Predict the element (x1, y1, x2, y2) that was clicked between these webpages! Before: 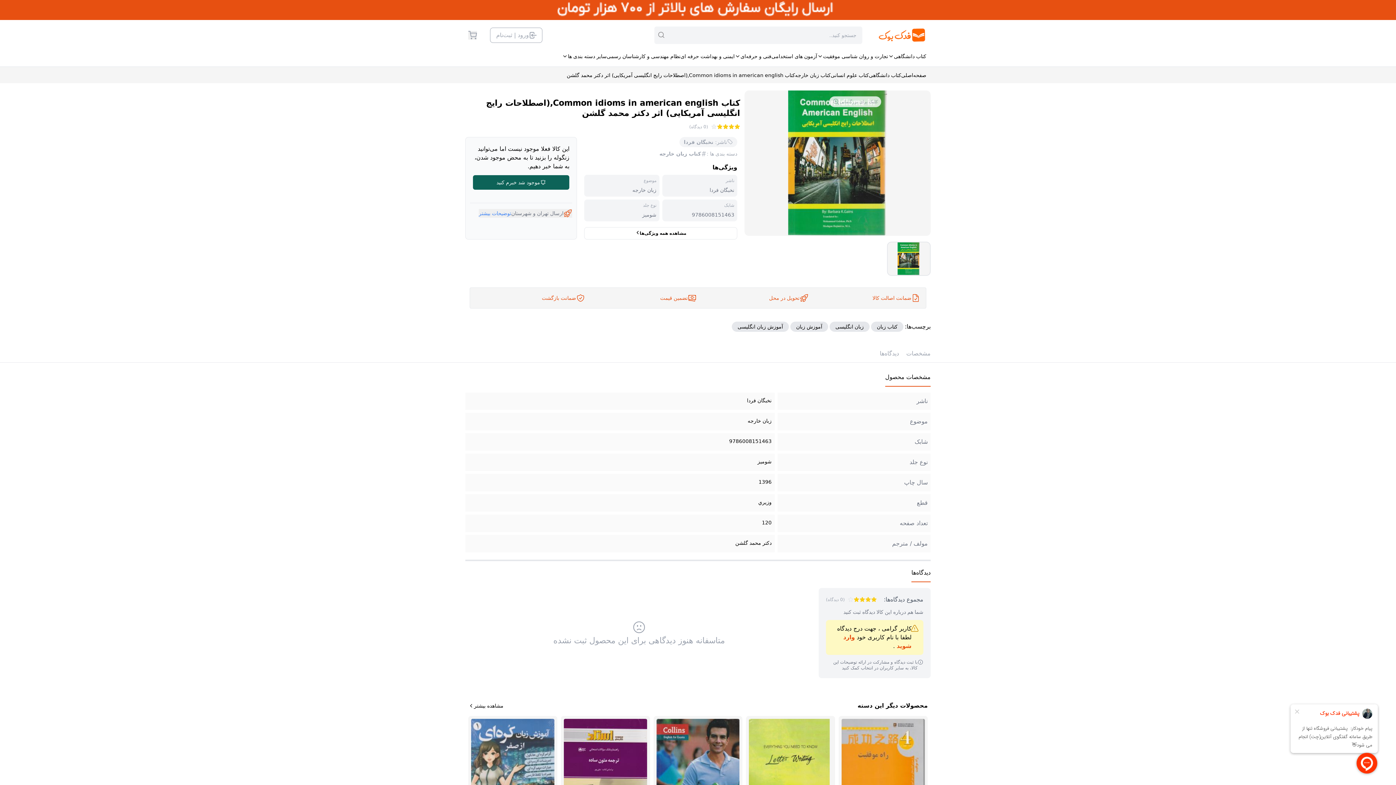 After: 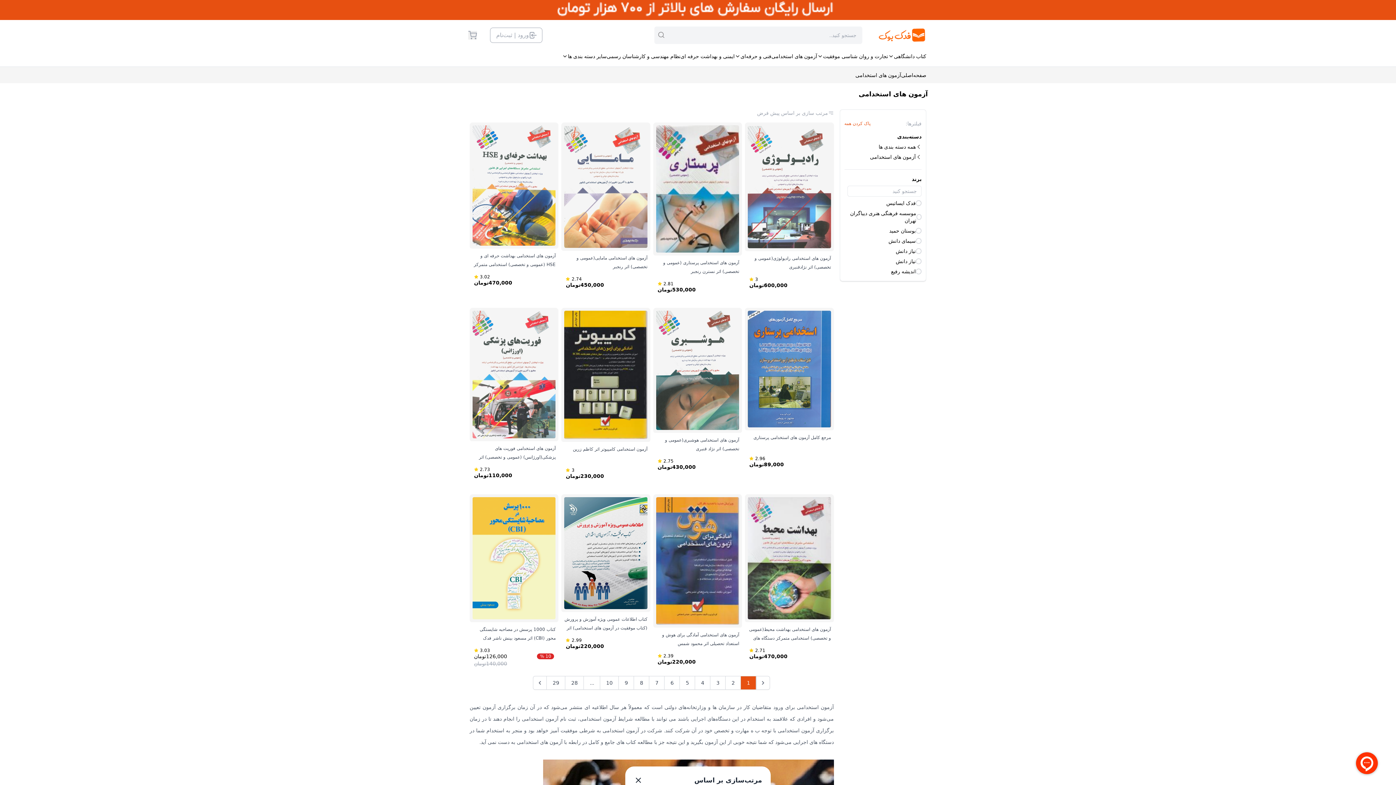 Action: label: آزمون های استخدامی bbox: (771, 50, 817, 62)